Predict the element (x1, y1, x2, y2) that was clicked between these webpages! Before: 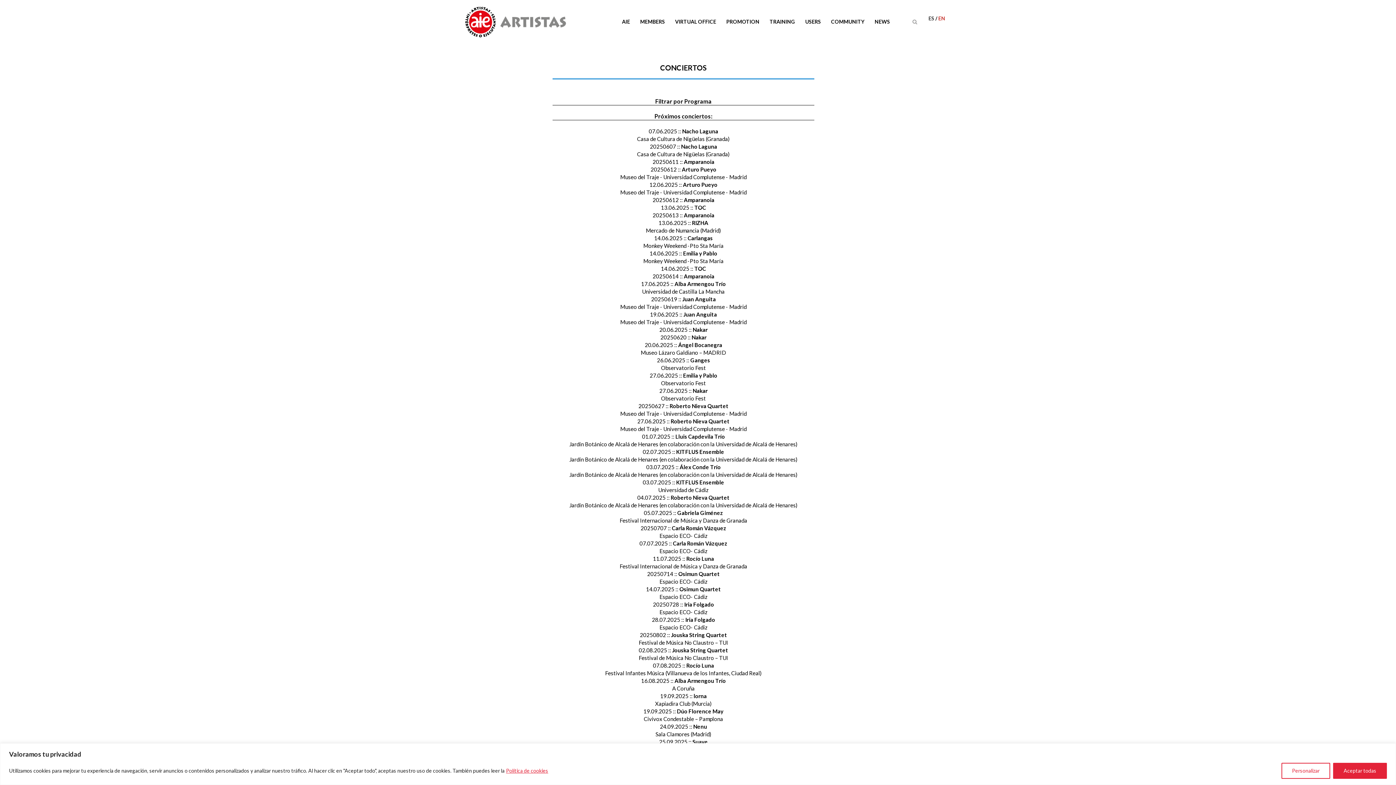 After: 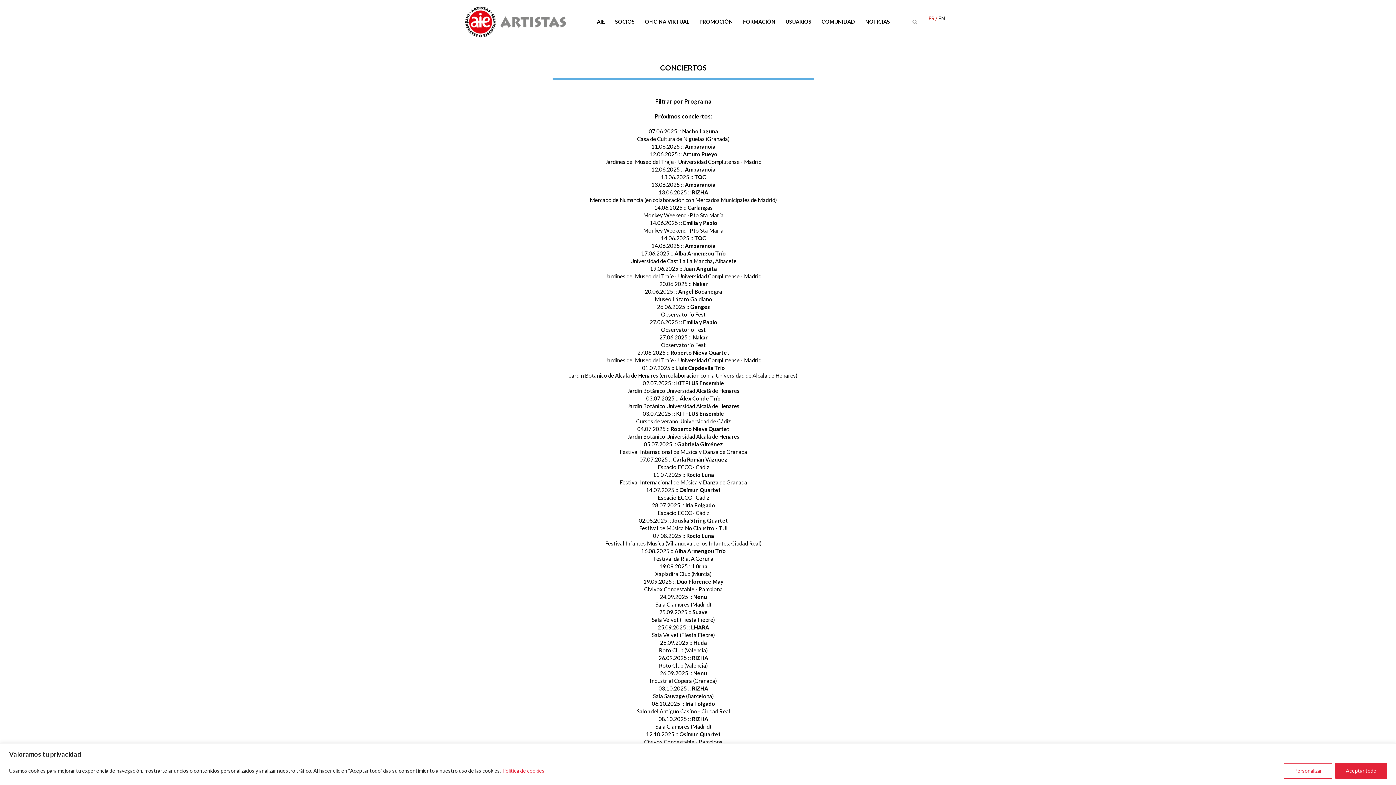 Action: bbox: (928, 15, 935, 21) label: ES 